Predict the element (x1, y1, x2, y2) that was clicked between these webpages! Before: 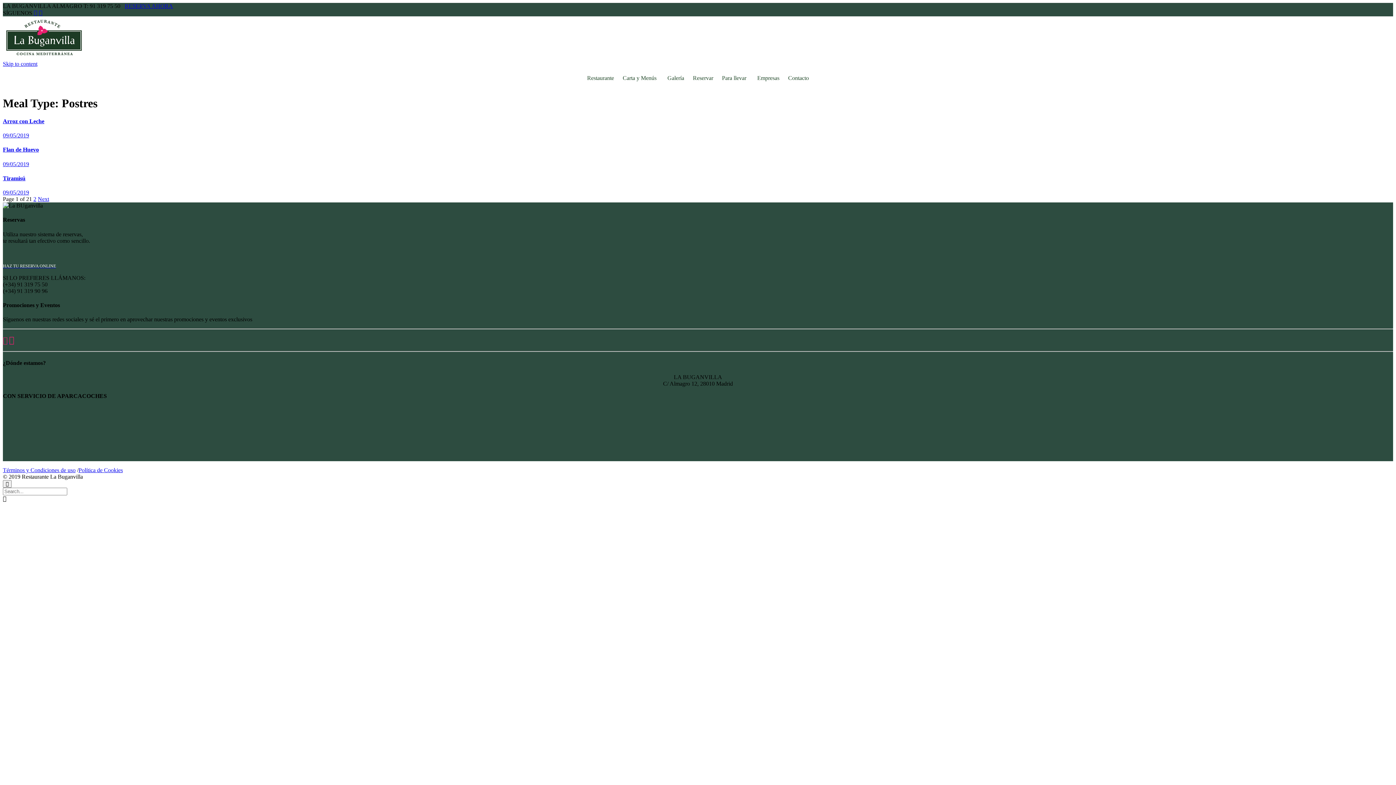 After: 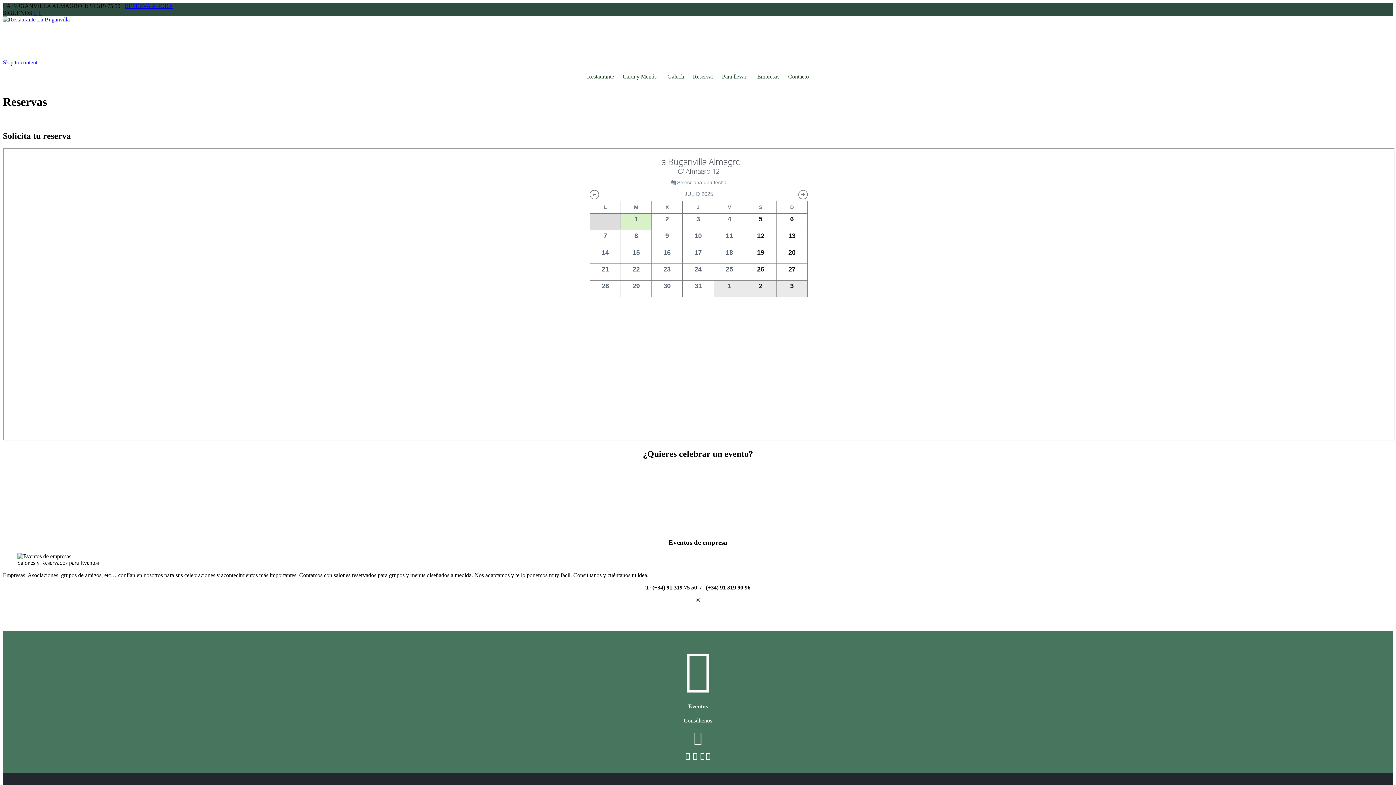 Action: bbox: (2, 263, 56, 268) label: HAZ TU RESERVA ONLINE